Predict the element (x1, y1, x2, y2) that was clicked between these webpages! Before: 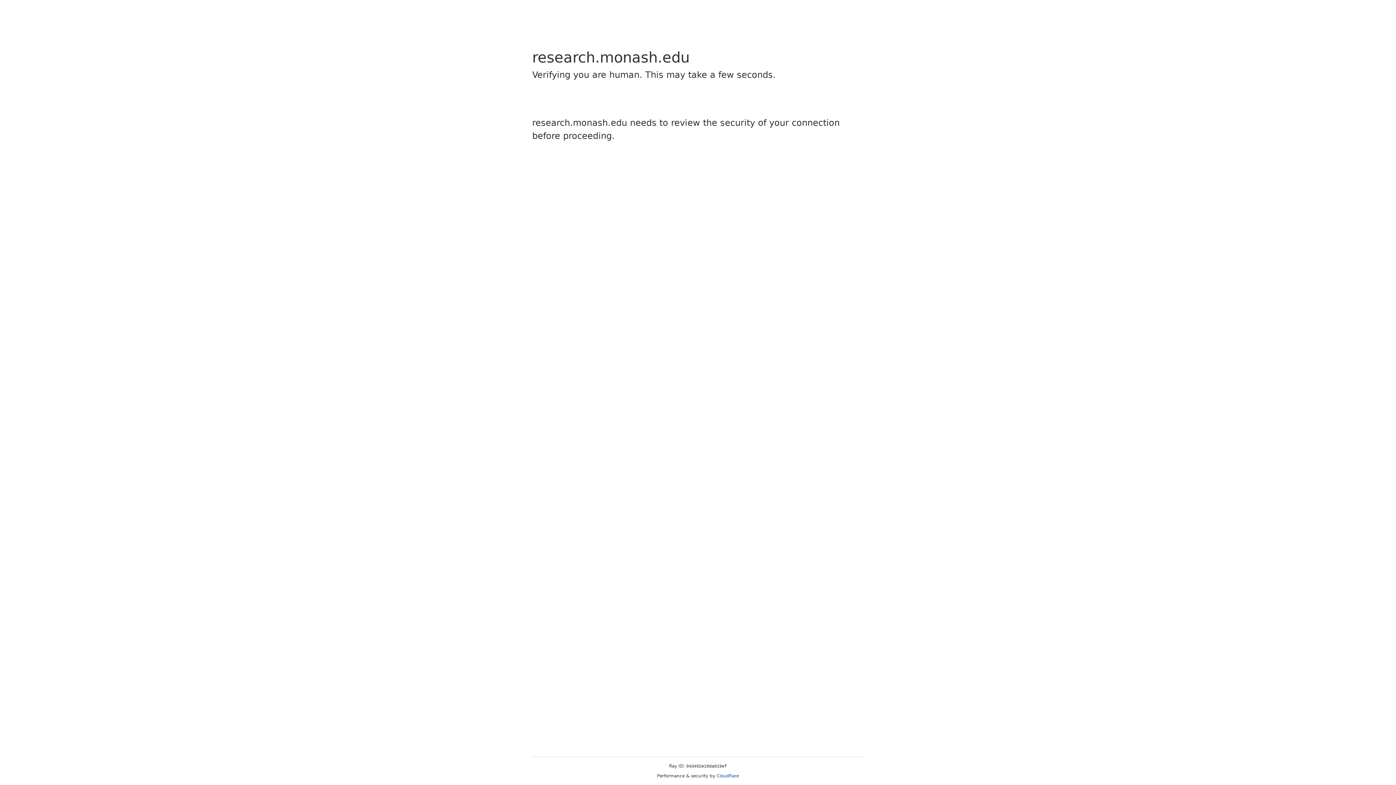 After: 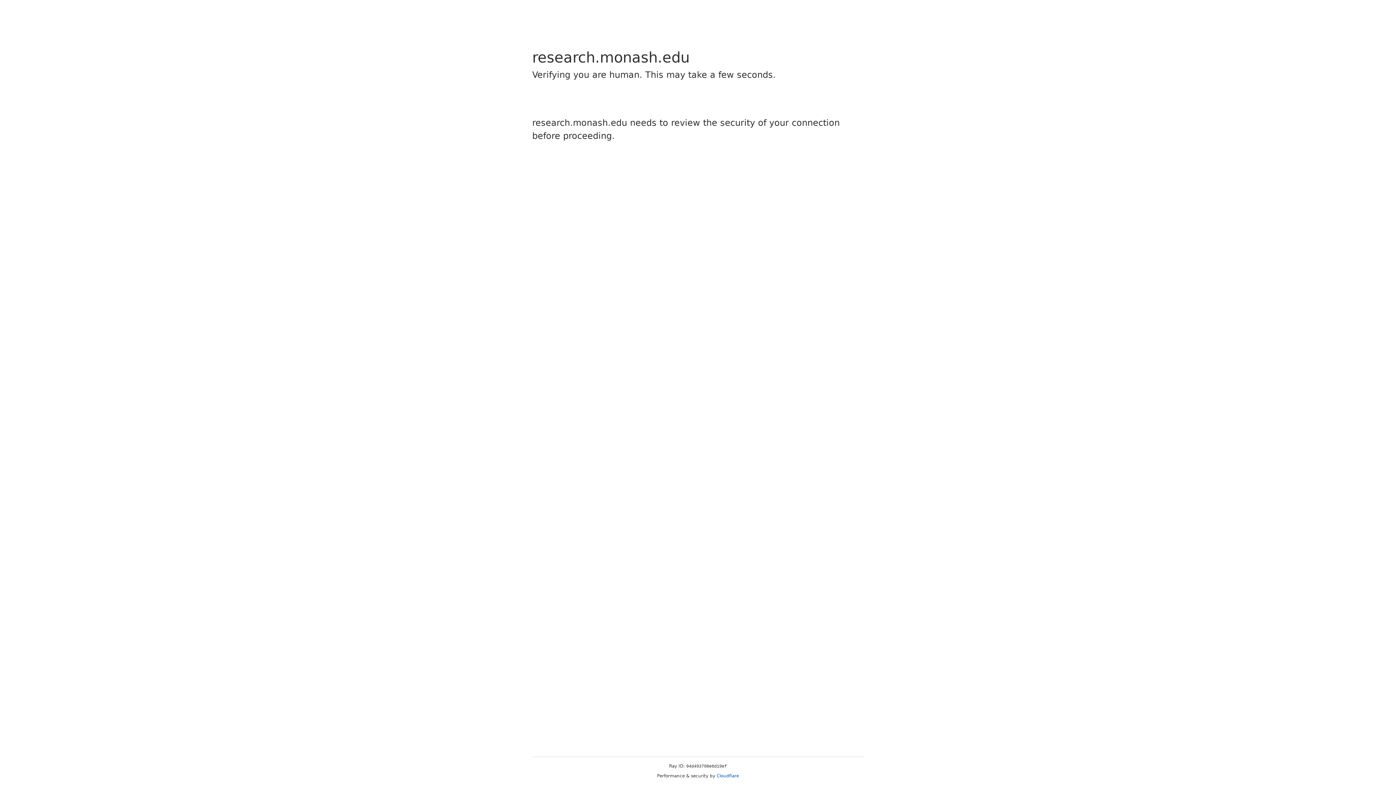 Action: label: Cloudflare bbox: (716, 773, 739, 778)